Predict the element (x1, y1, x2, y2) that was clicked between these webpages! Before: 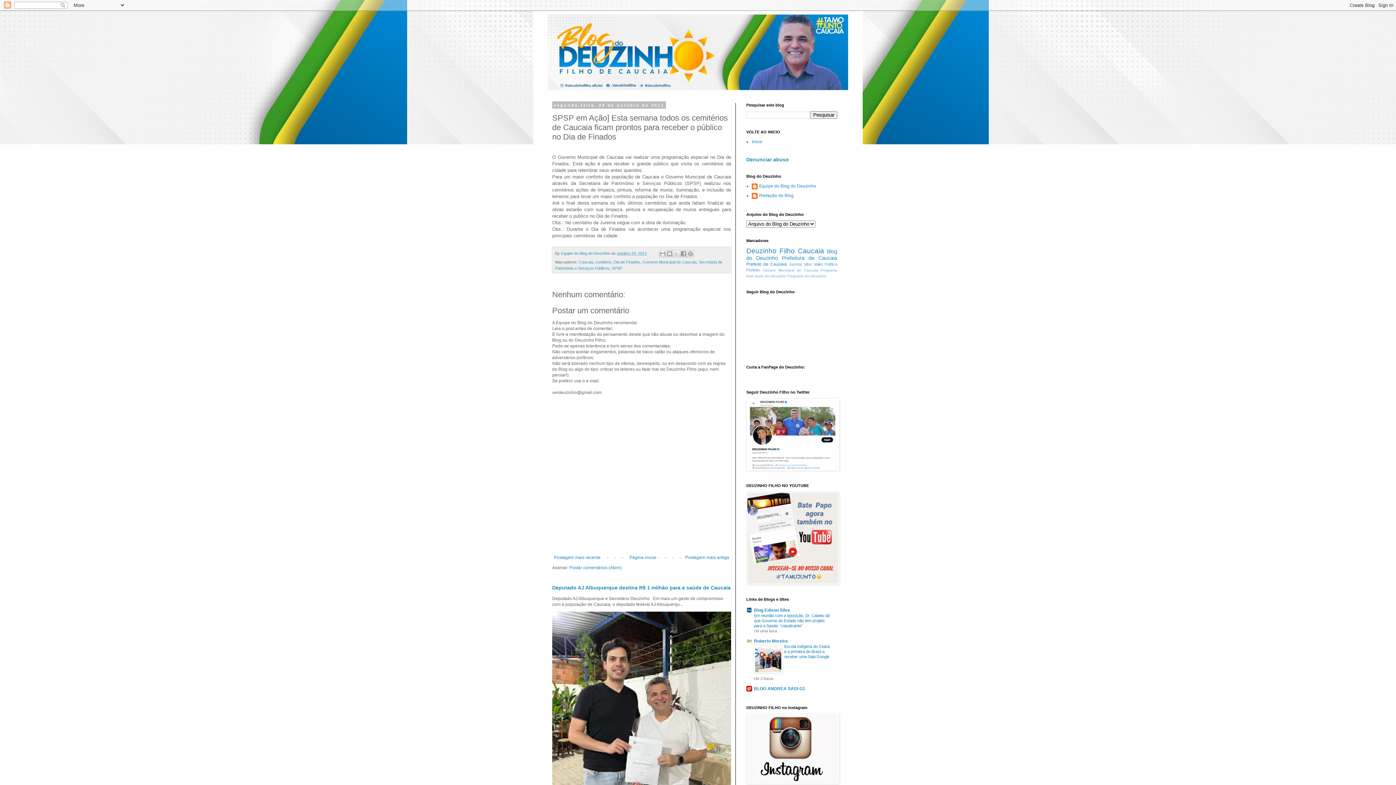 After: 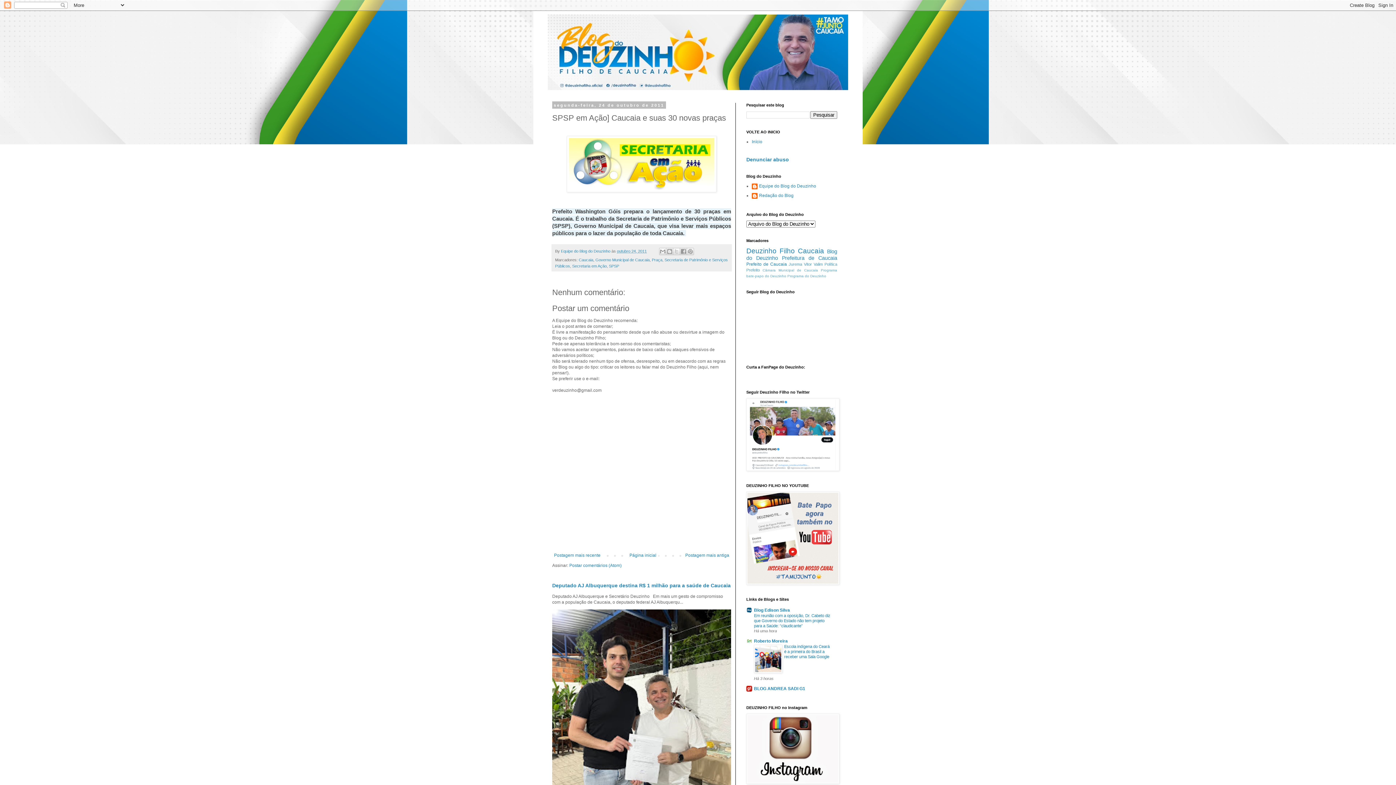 Action: label: Postagem mais antiga bbox: (683, 553, 731, 562)